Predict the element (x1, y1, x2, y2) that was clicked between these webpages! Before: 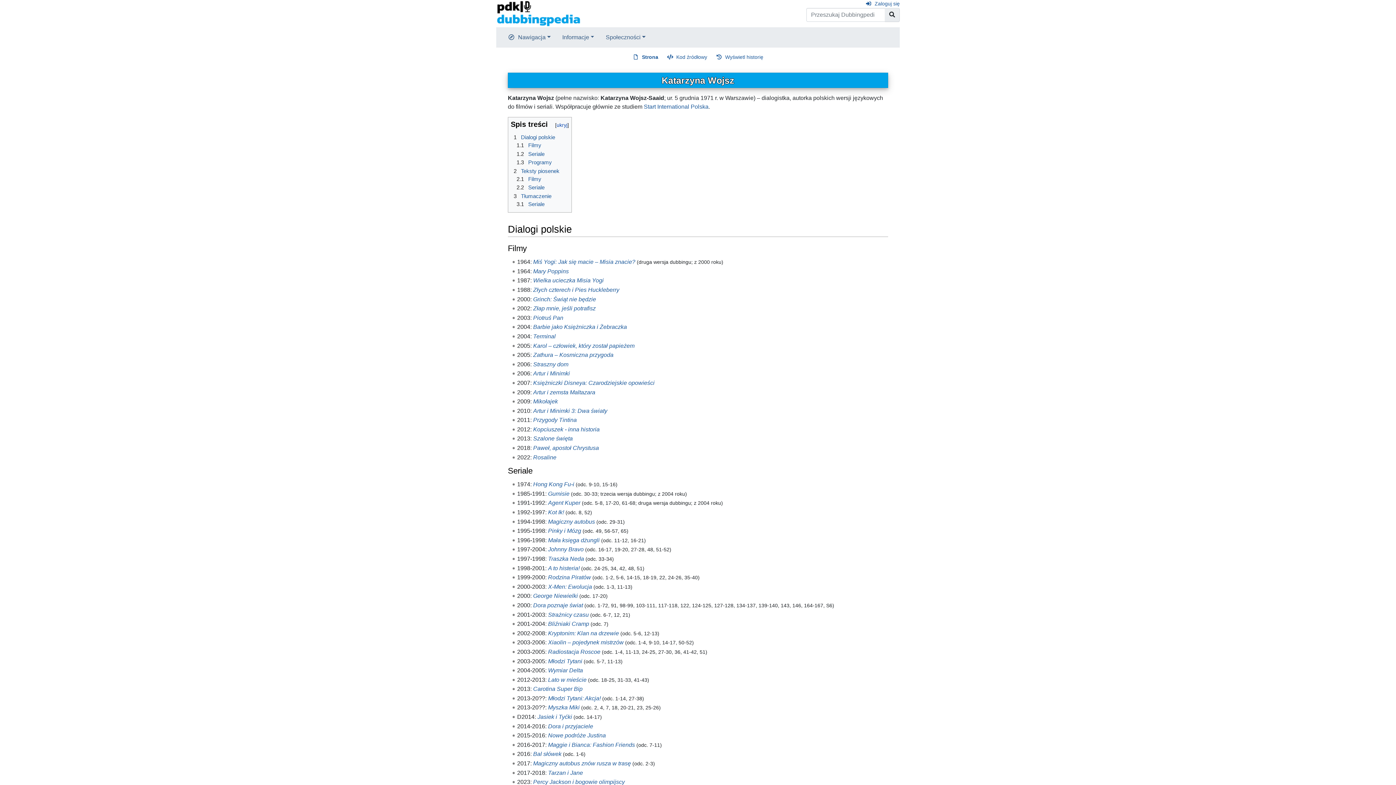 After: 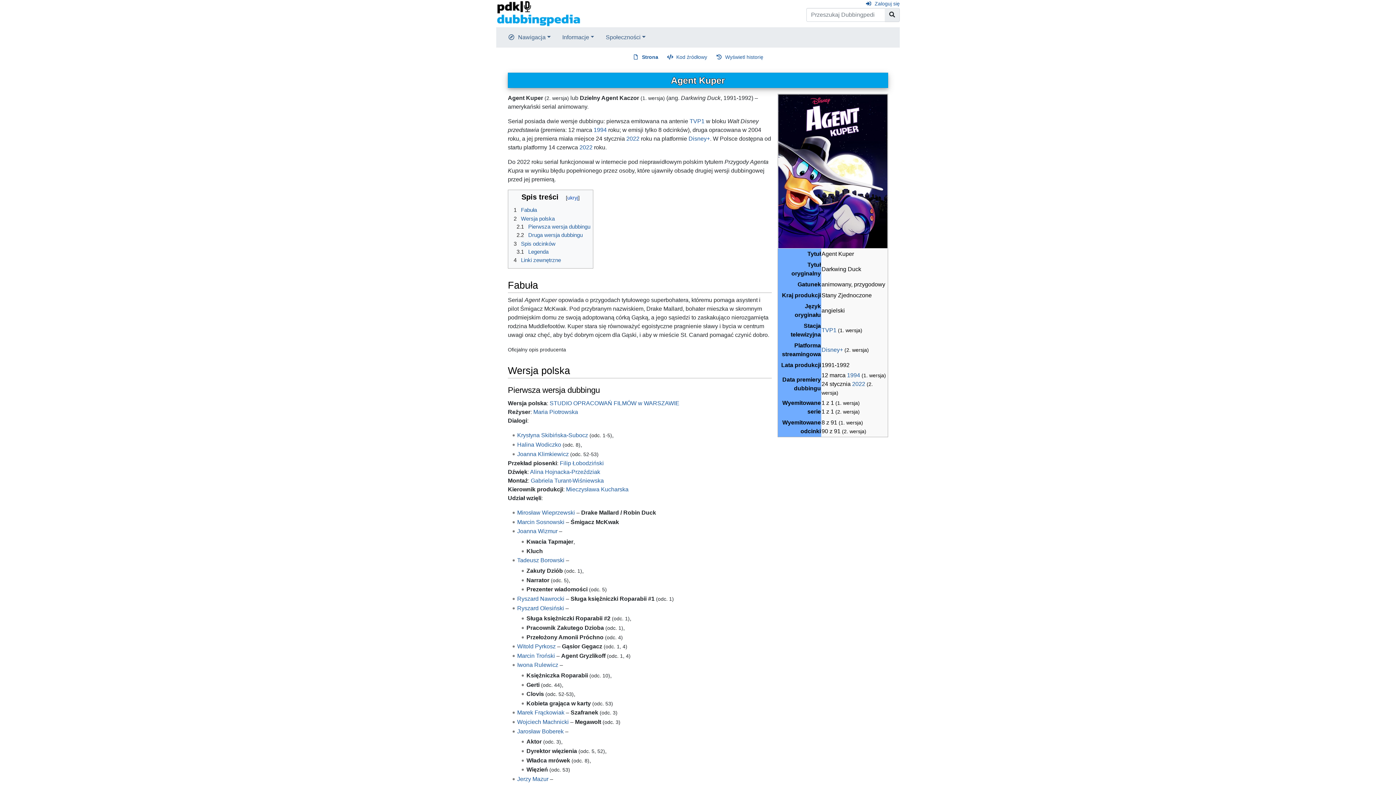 Action: bbox: (548, 500, 580, 506) label: Agent Kuper